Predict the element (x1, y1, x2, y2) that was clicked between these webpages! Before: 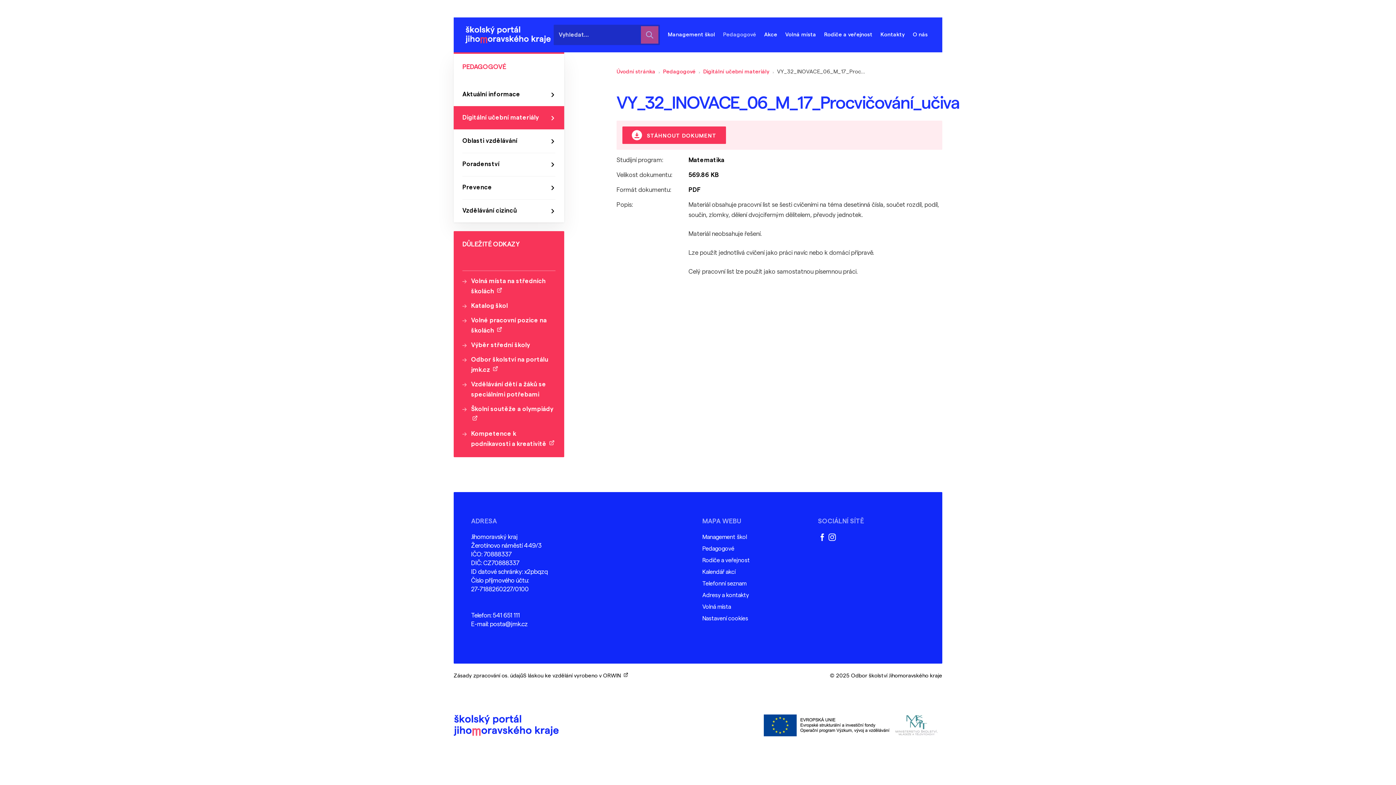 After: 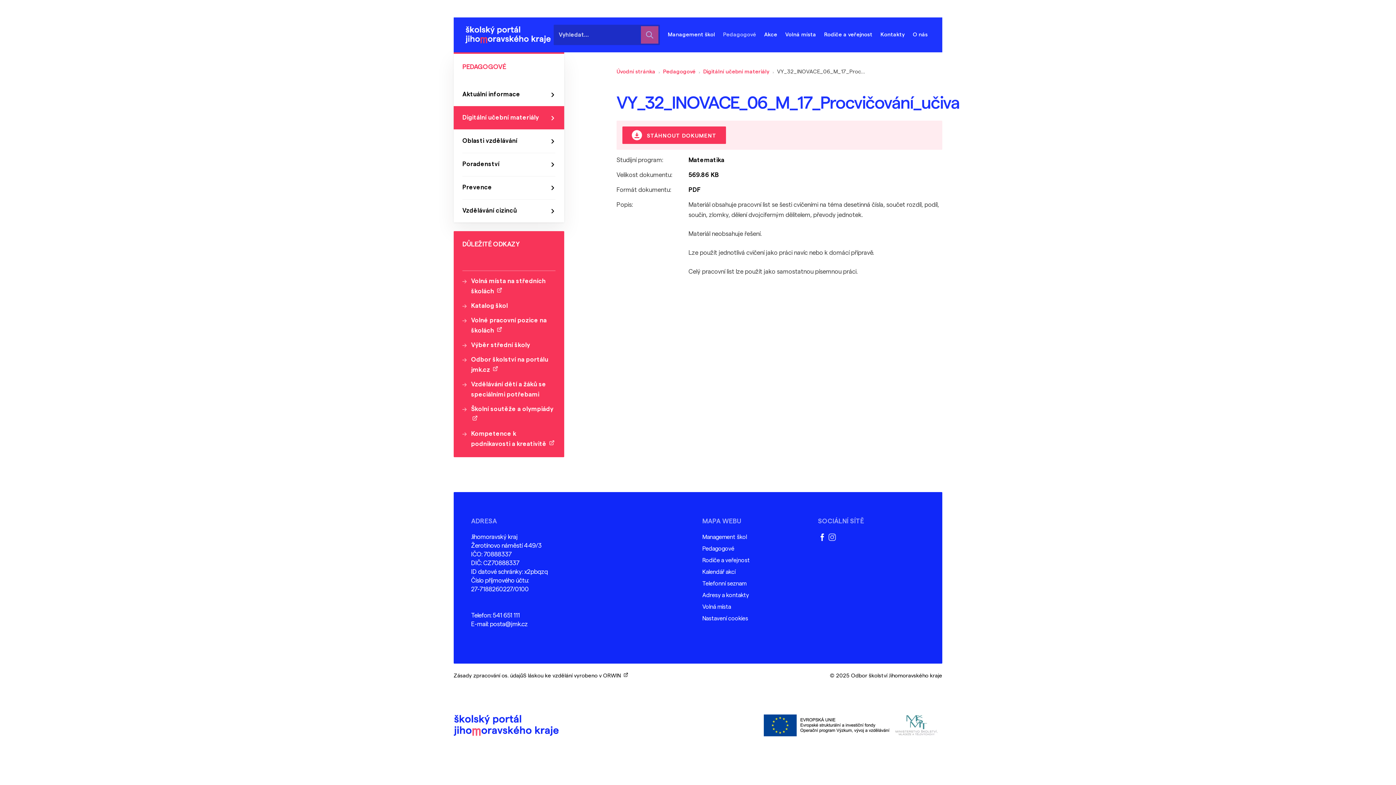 Action: bbox: (826, 533, 837, 541) label: instagram